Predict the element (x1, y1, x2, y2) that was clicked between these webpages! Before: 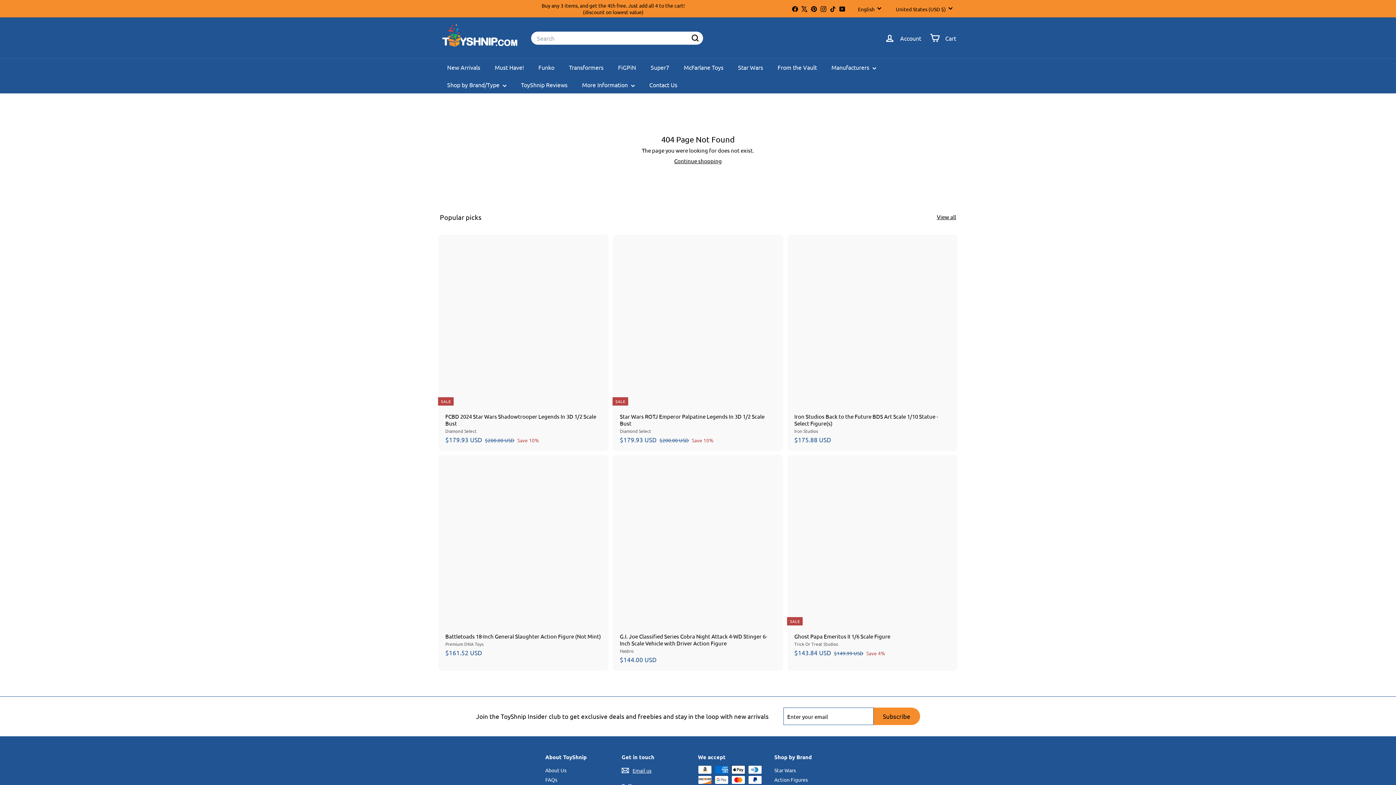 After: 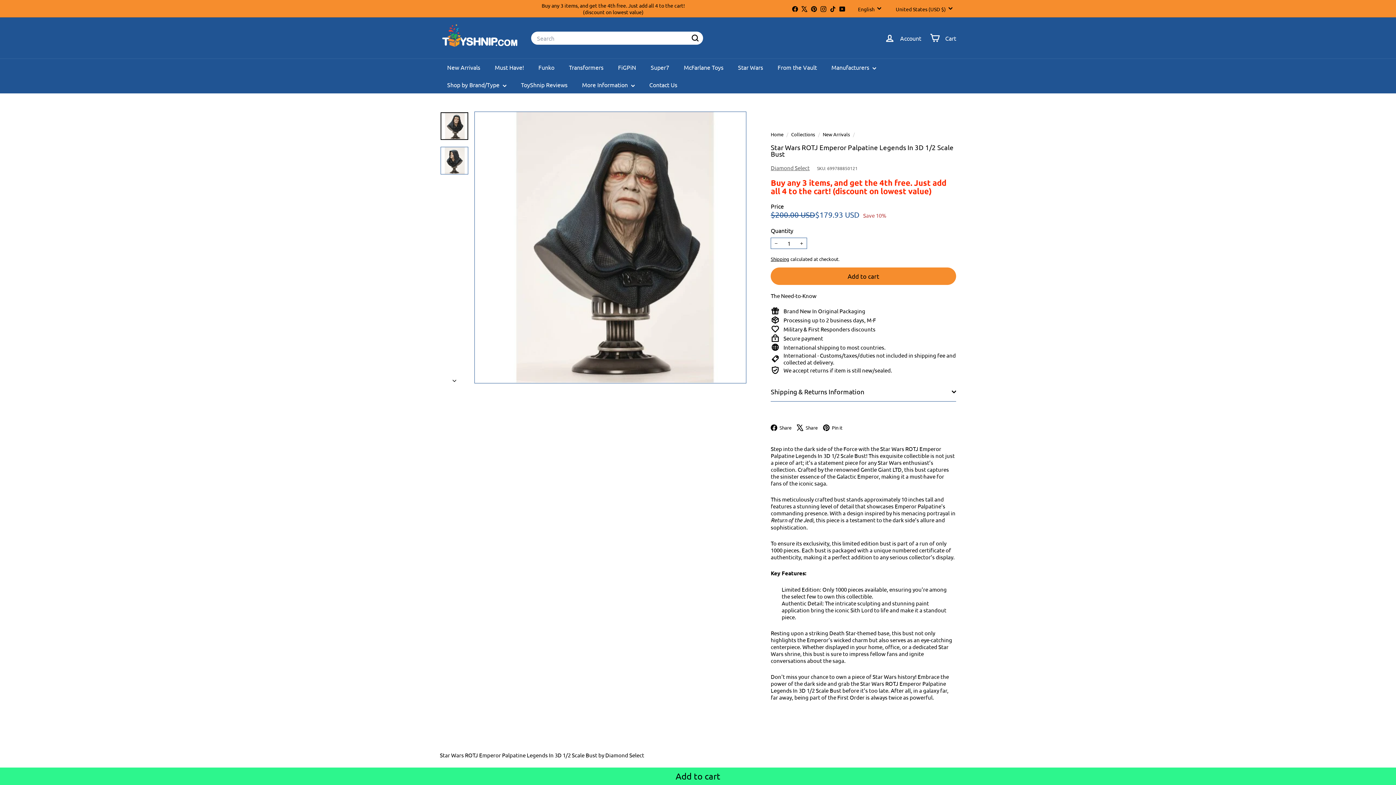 Action: bbox: (612, 234, 783, 451) label: SALE
Star Wars ROTJ Emperor Palpatine Legends In 3D 1/2 Scale Bust
Diamond Select
Sale price
$179.93 USD
$179.93 USD
Regular price
 $200.00 USD
$200.00 USD
Save 10%